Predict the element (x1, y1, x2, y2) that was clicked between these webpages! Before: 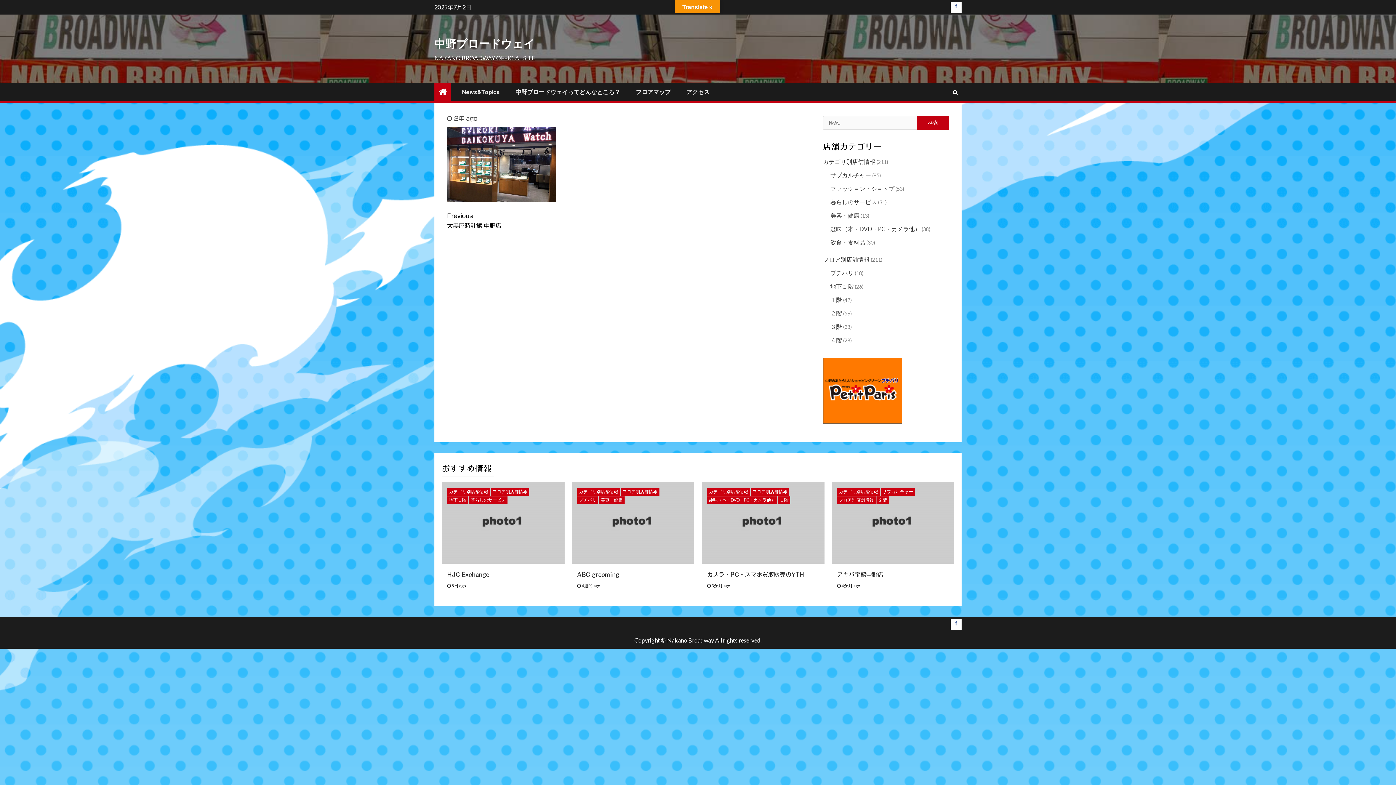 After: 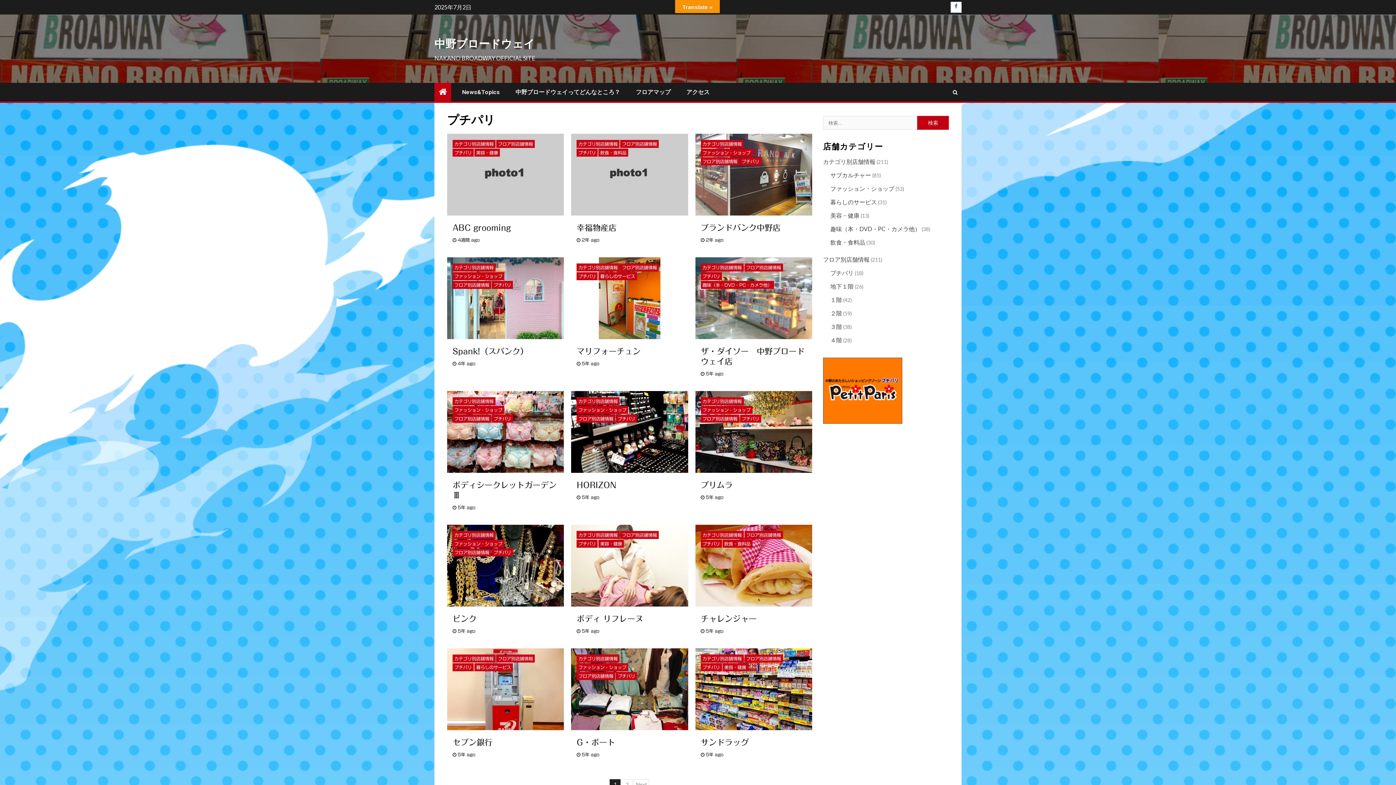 Action: bbox: (577, 496, 598, 504) label: プチパリ